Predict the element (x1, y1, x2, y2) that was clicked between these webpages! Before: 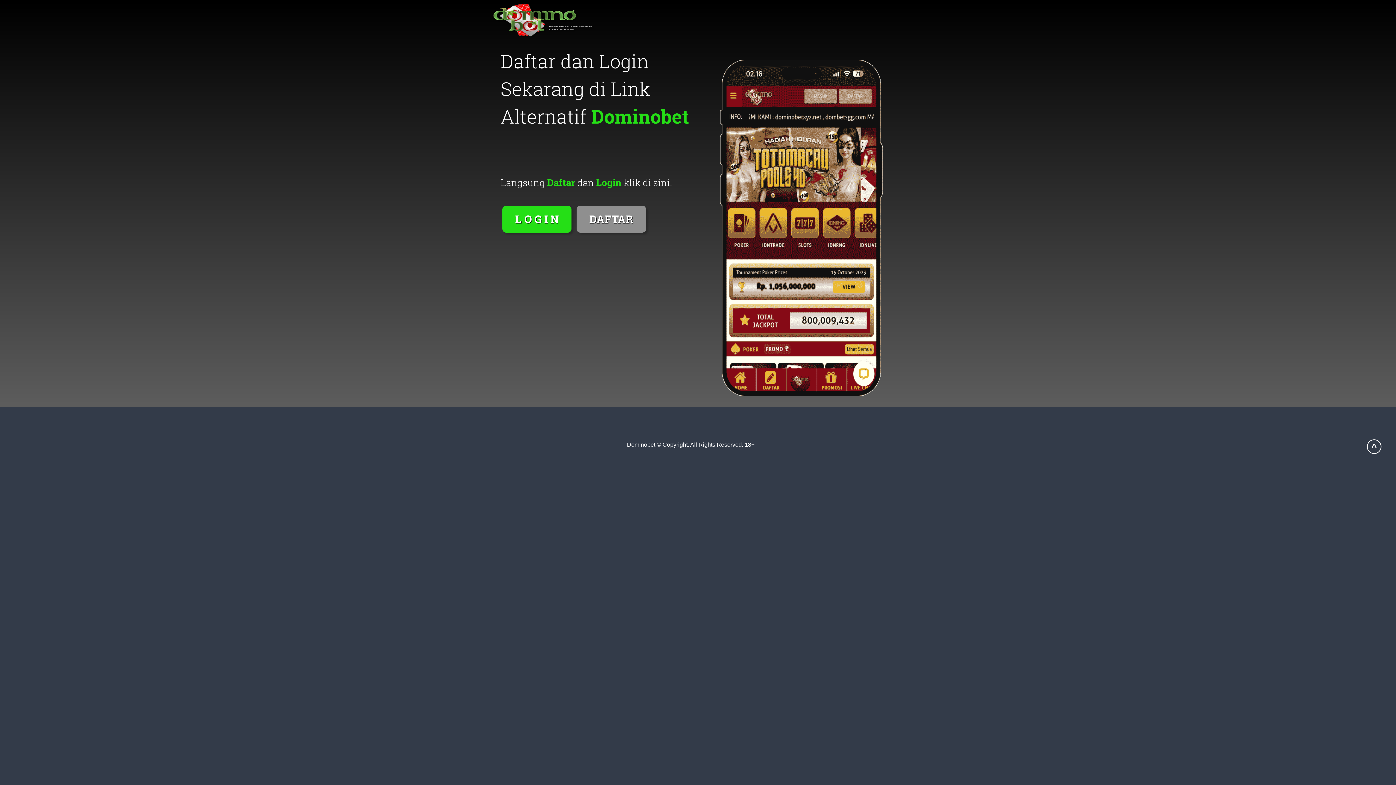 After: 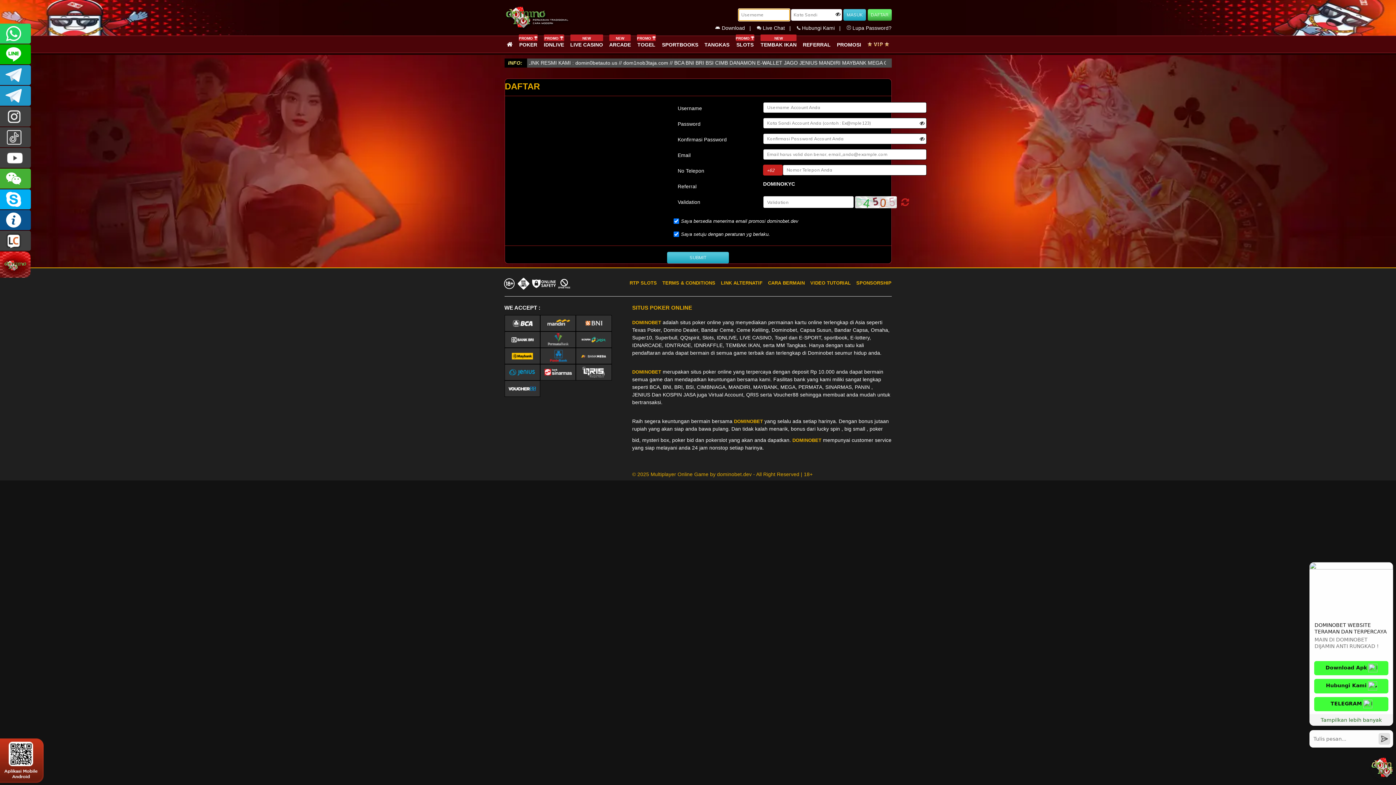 Action: label: L O G I N bbox: (502, 205, 571, 232)